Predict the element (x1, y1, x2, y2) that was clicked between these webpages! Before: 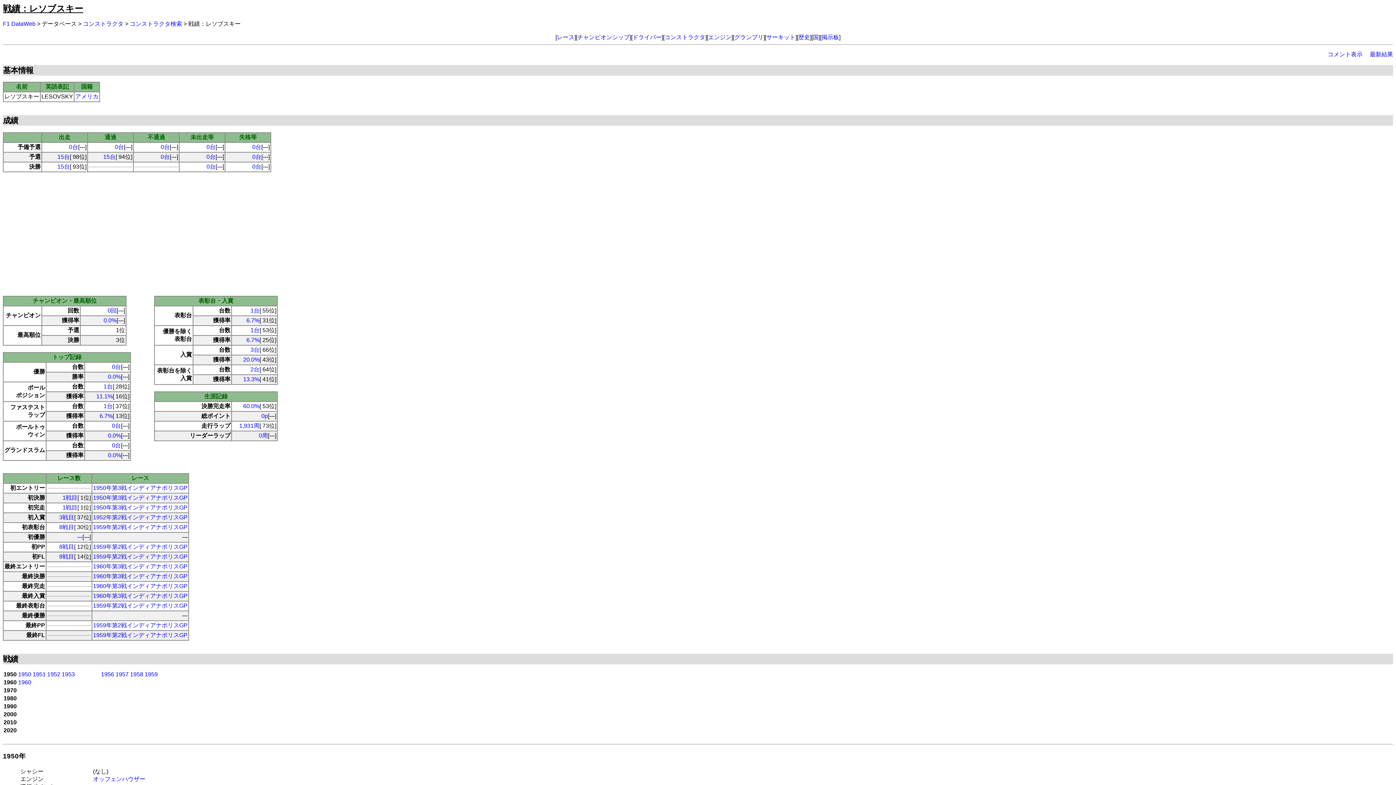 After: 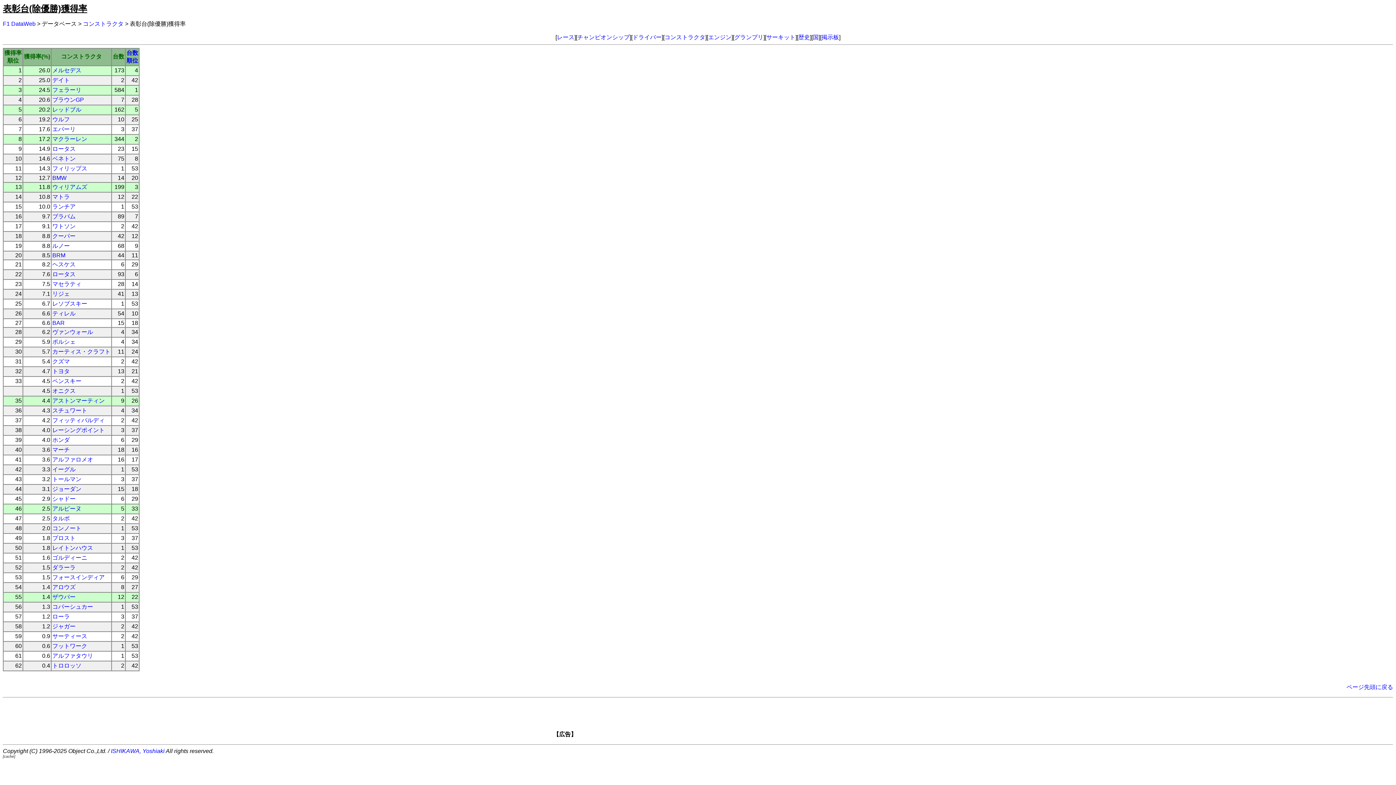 Action: label: 6.7% bbox: (246, 337, 259, 343)